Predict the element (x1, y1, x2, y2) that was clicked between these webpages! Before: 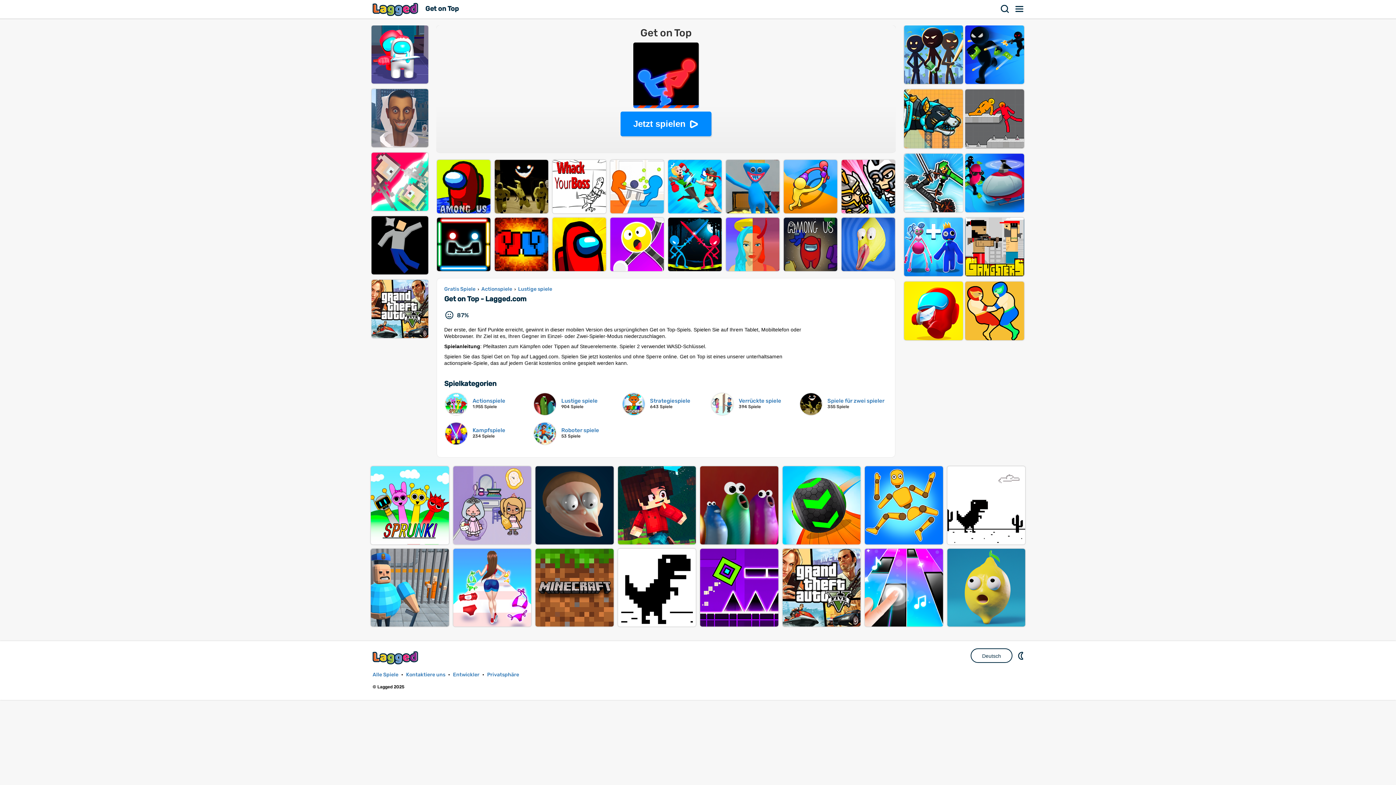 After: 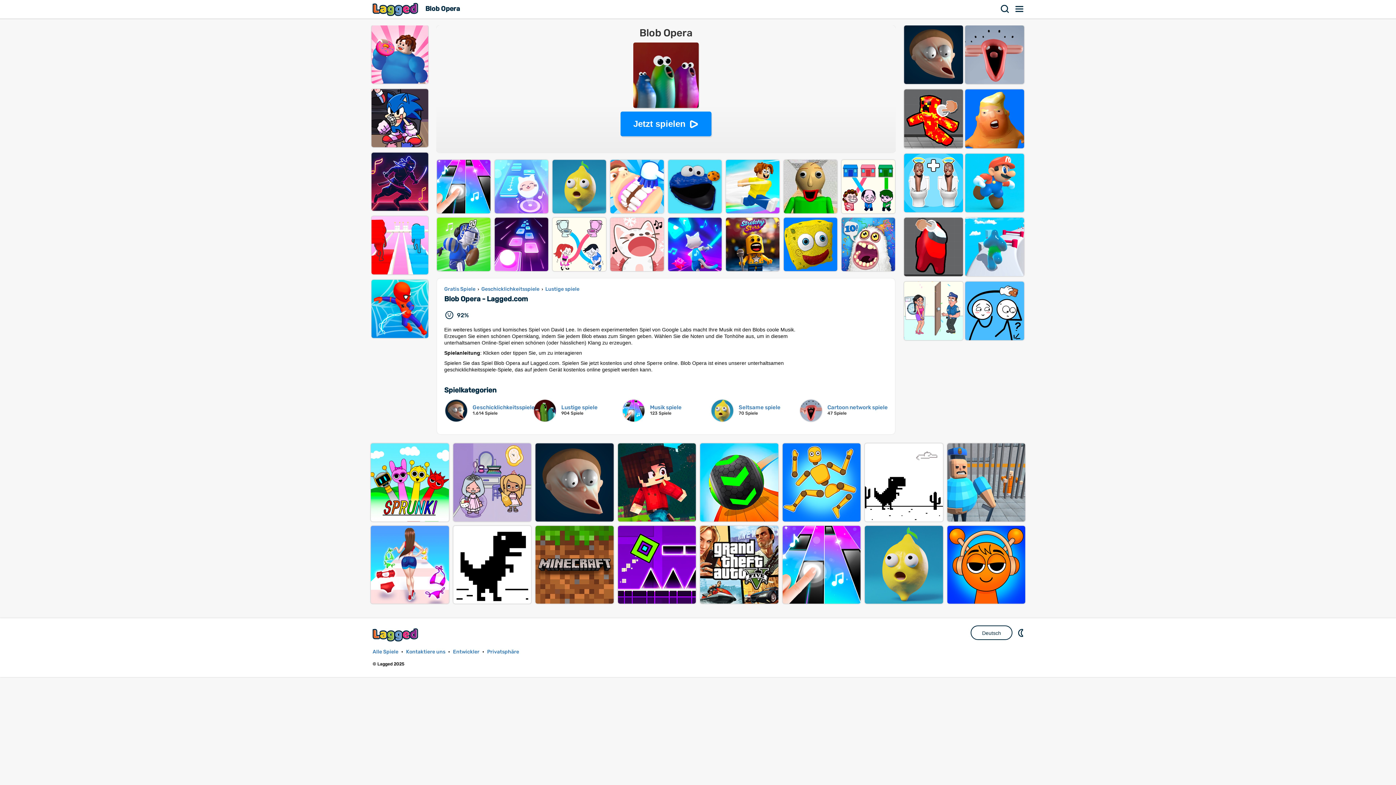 Action: bbox: (700, 576, 778, 654) label: BLOB OPERA